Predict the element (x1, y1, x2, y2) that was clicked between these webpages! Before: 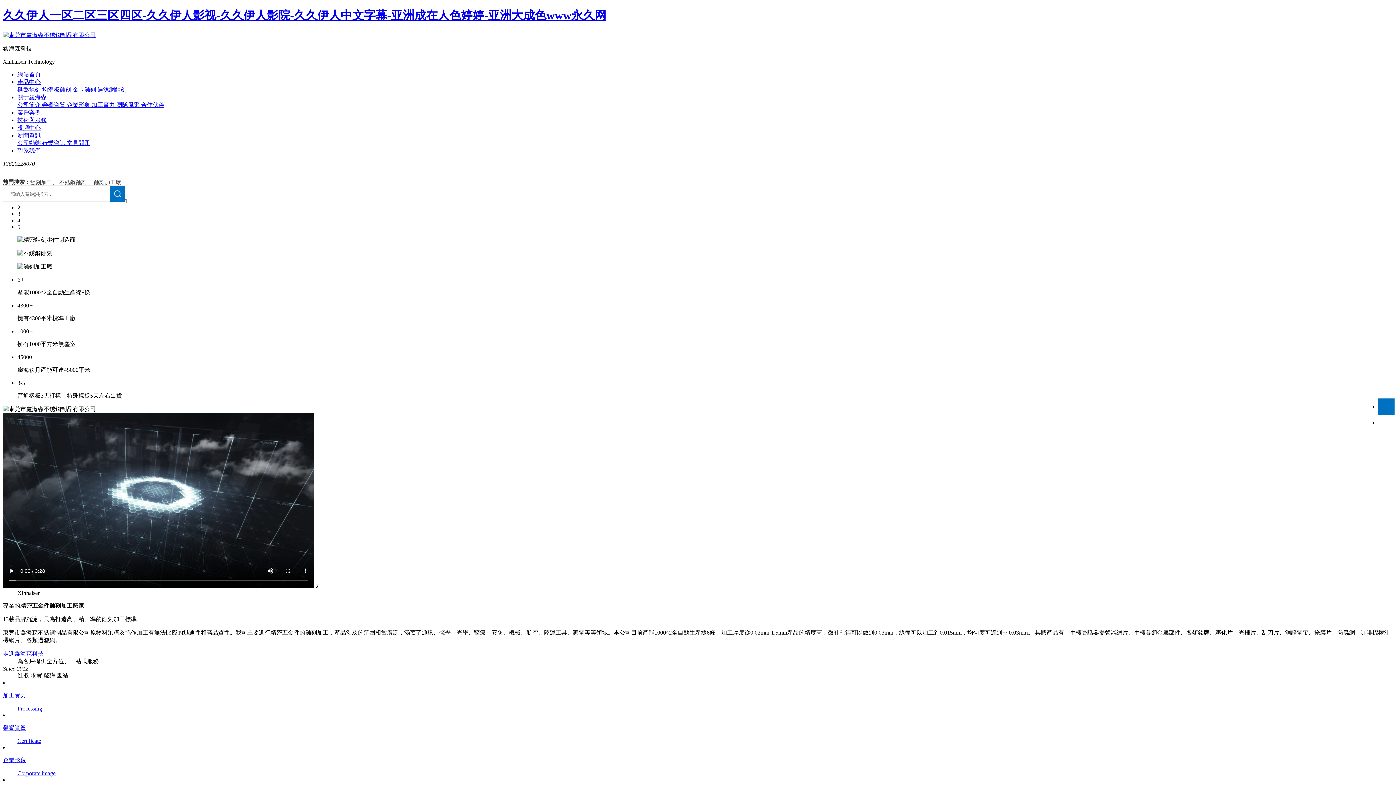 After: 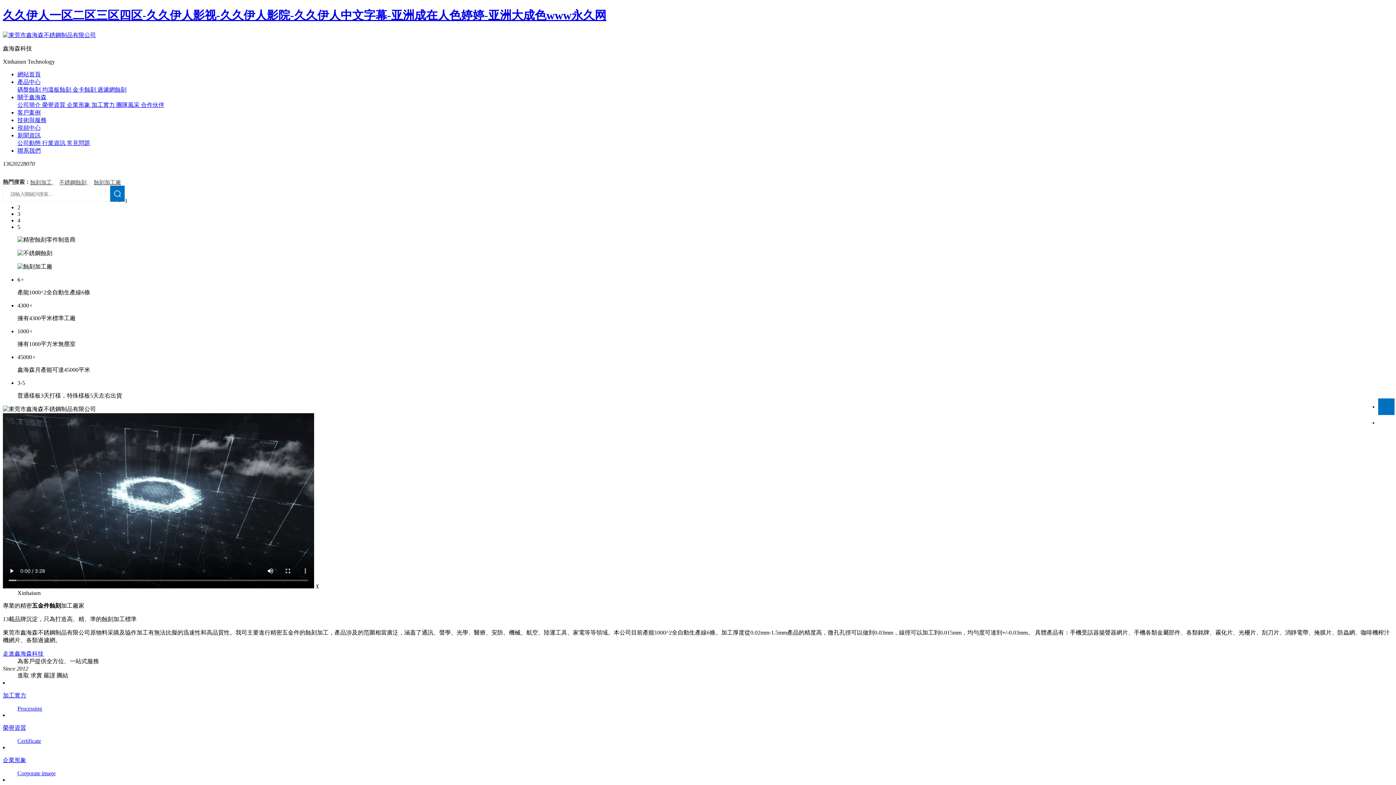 Action: label: 榮譽資質
Certificate bbox: (2, 724, 1393, 744)